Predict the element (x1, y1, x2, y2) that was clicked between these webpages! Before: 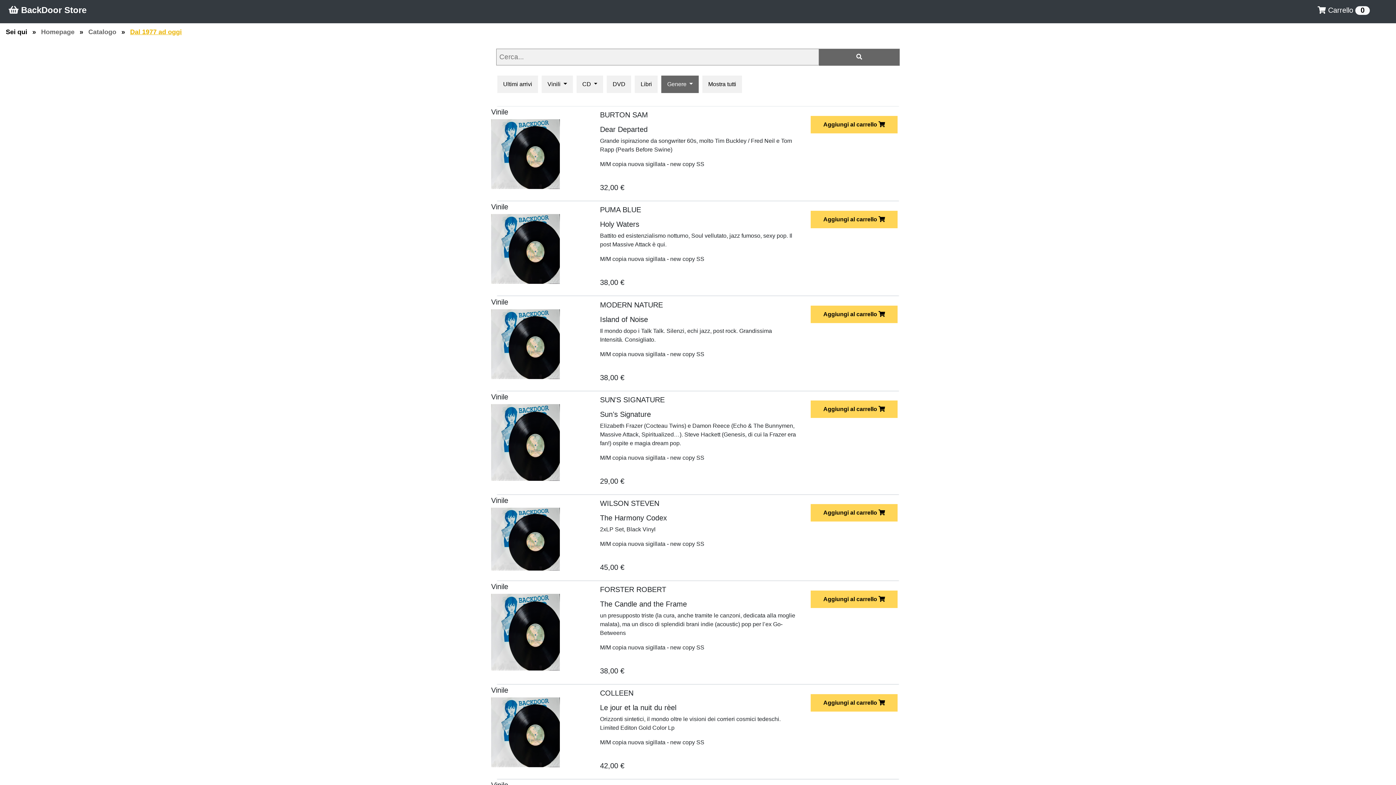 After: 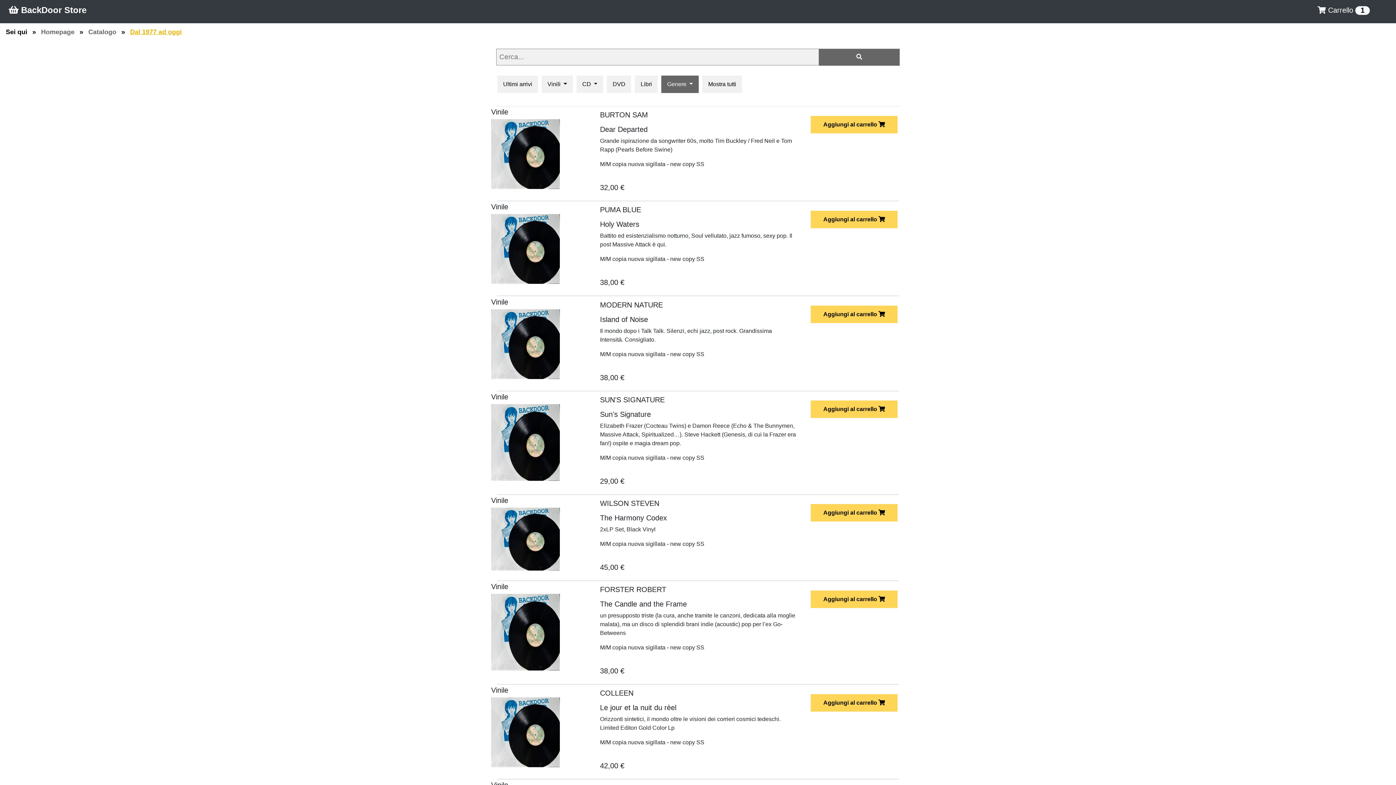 Action: bbox: (811, 210, 897, 228) label: Aggiungi al carrello 